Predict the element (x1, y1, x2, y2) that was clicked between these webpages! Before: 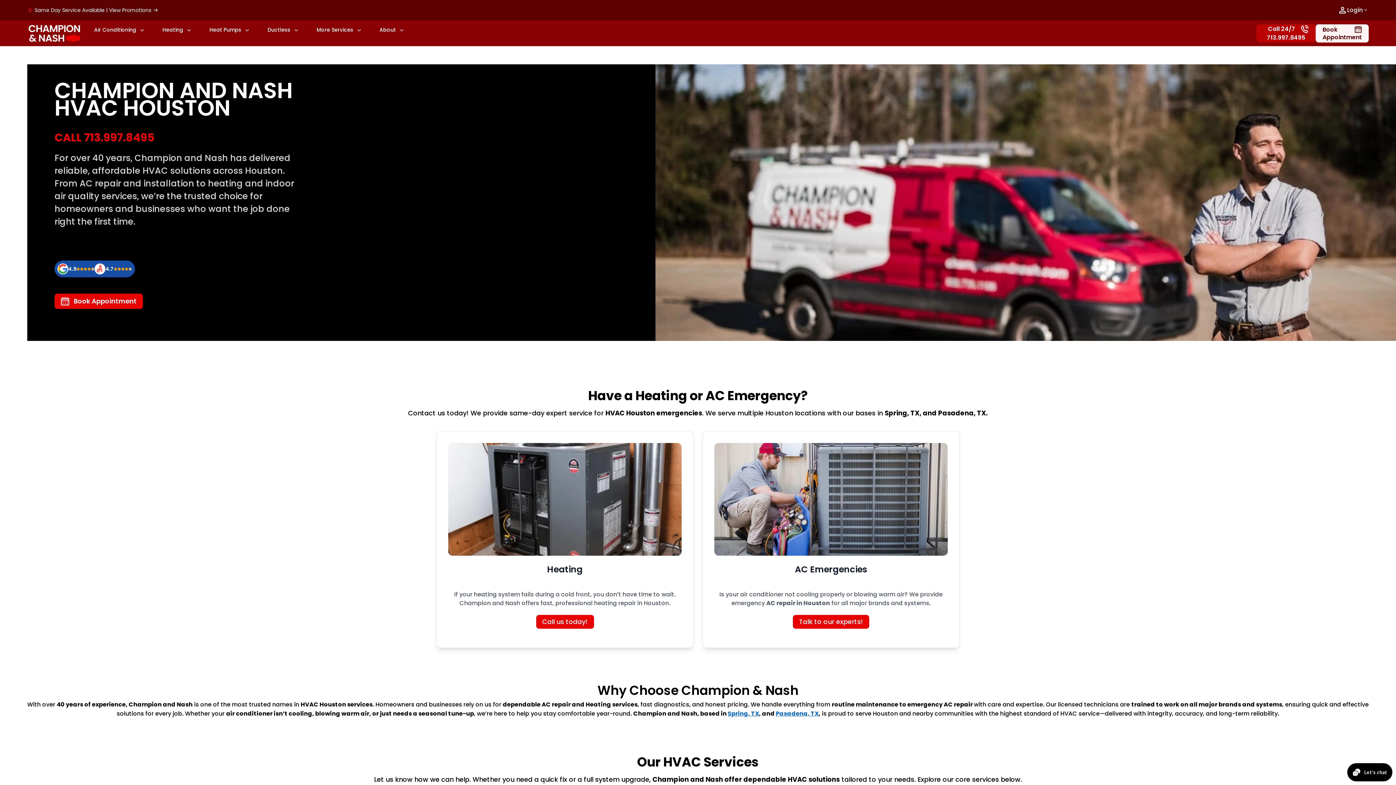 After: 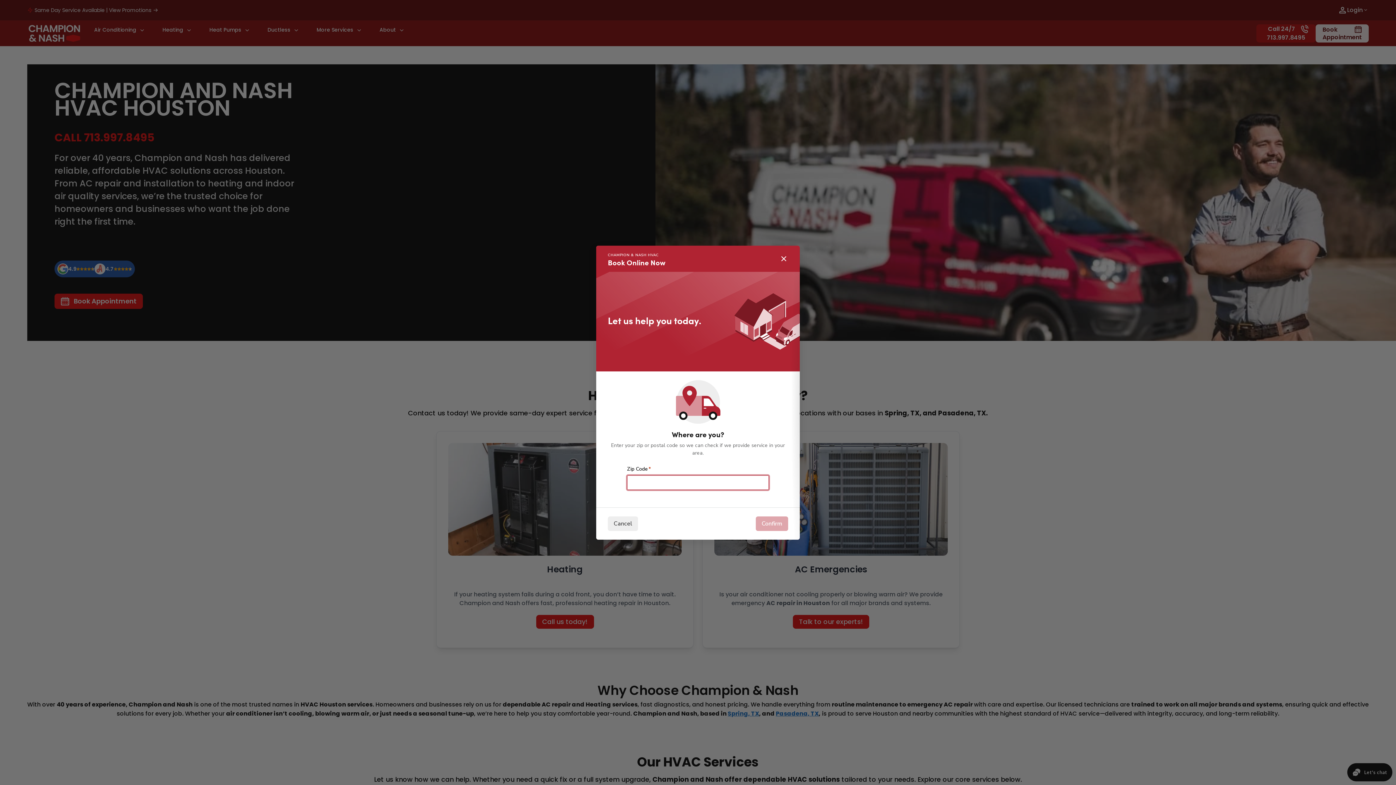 Action: label: Book Appointment bbox: (54, 293, 142, 309)